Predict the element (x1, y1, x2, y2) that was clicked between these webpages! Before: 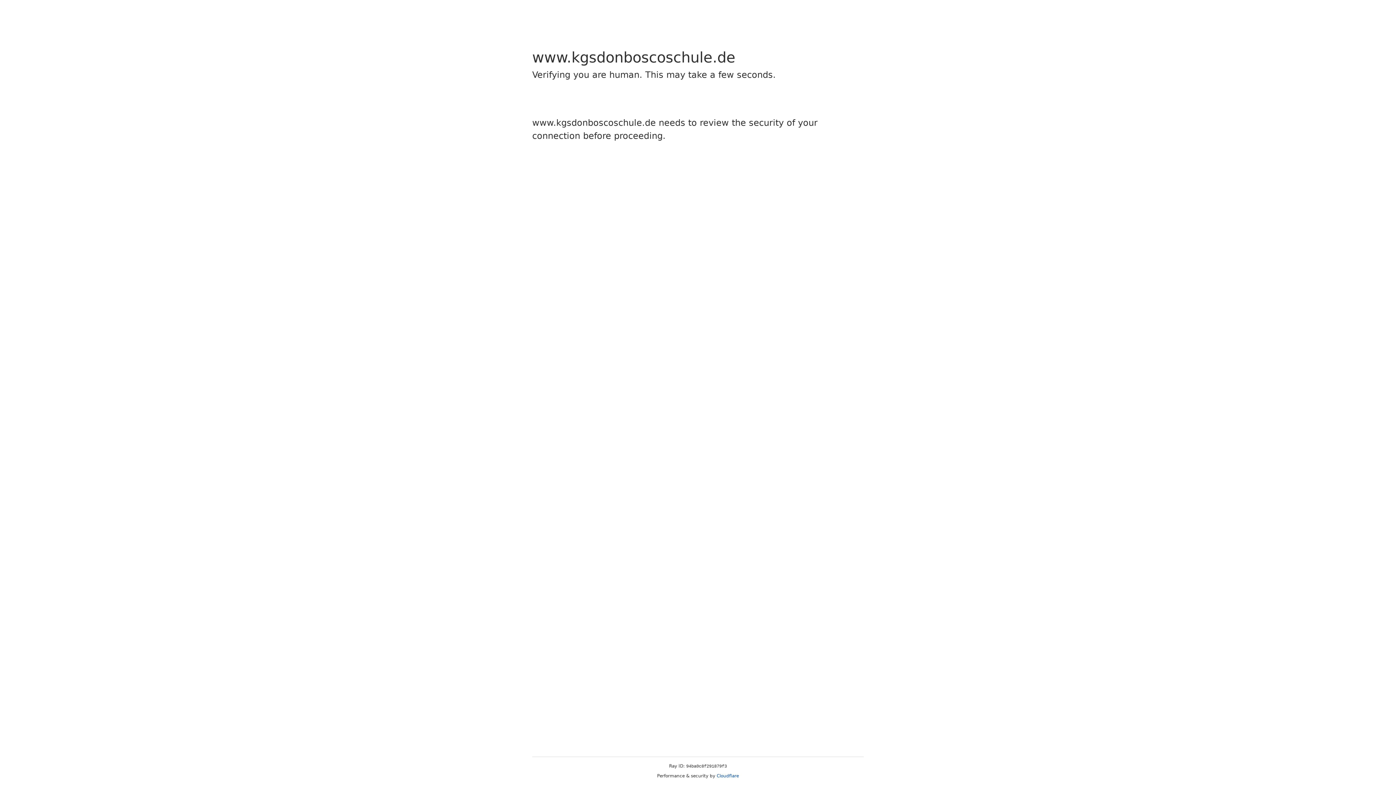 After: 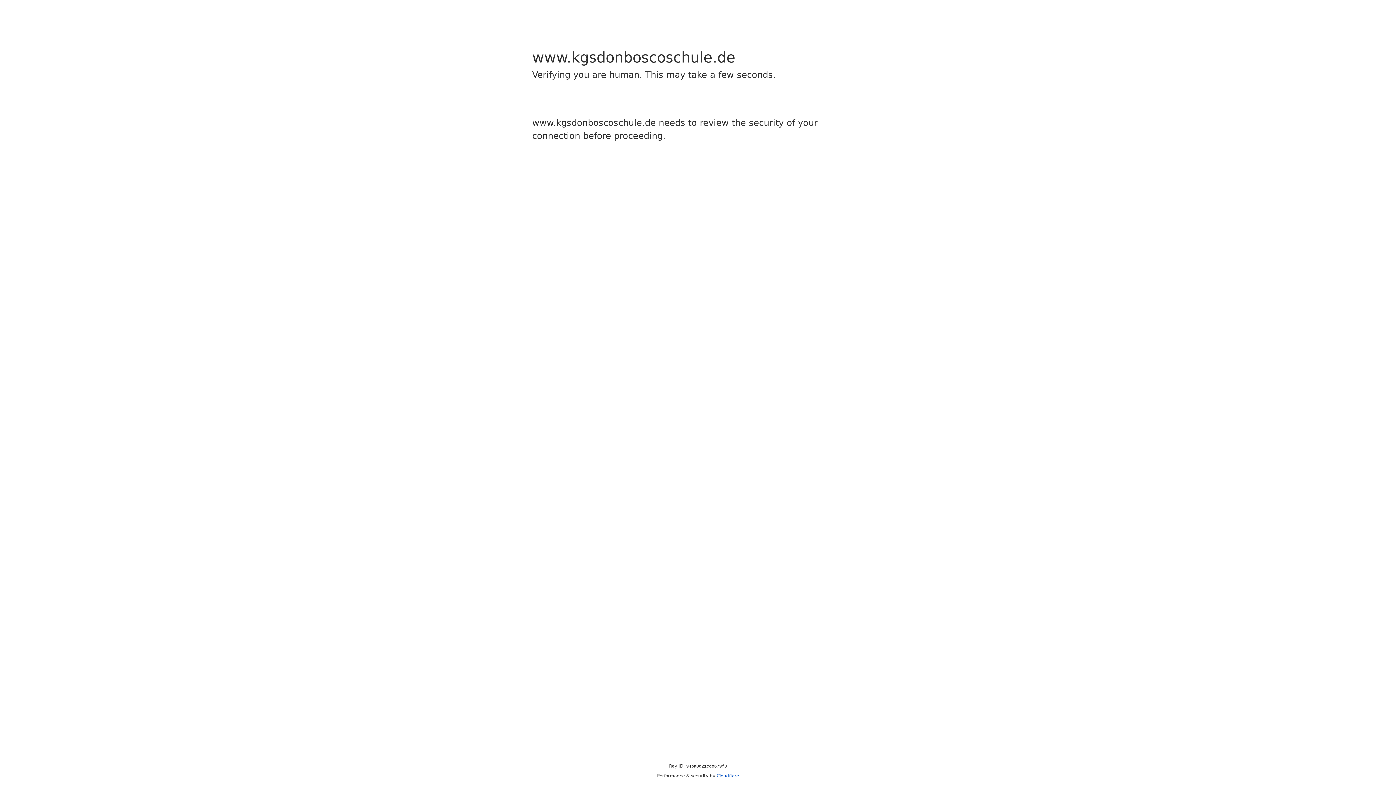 Action: label: Cloudflare bbox: (716, 773, 739, 778)